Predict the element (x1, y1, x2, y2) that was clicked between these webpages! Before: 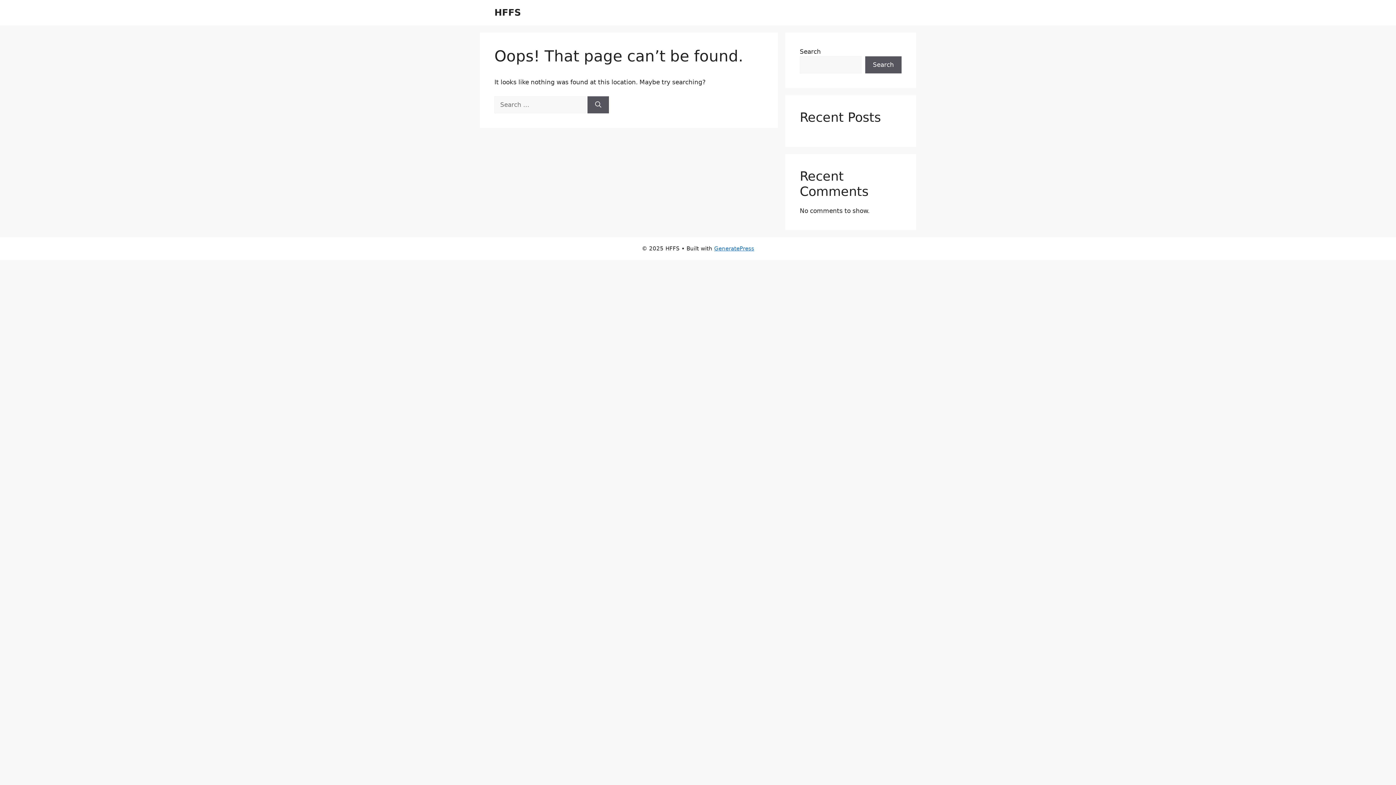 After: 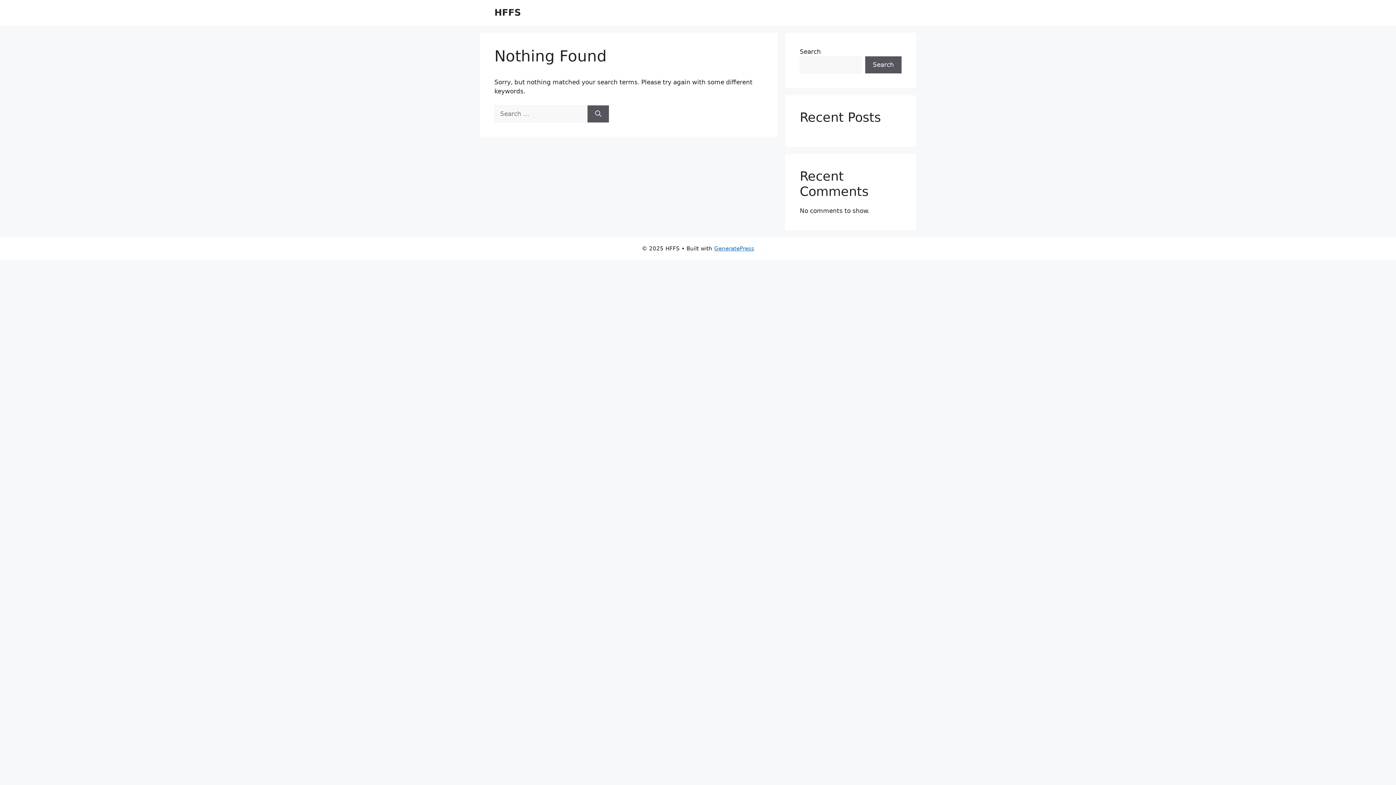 Action: bbox: (587, 96, 609, 113) label: Search